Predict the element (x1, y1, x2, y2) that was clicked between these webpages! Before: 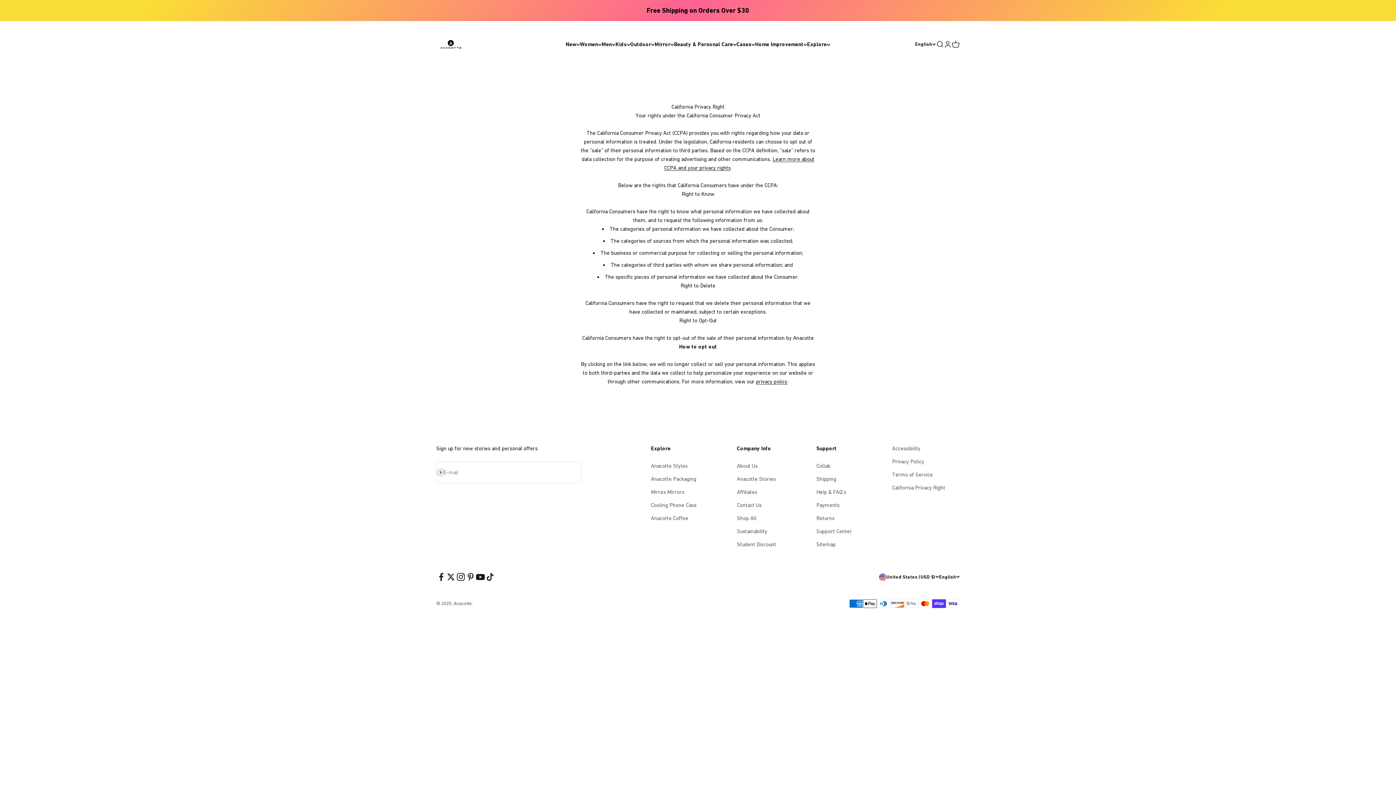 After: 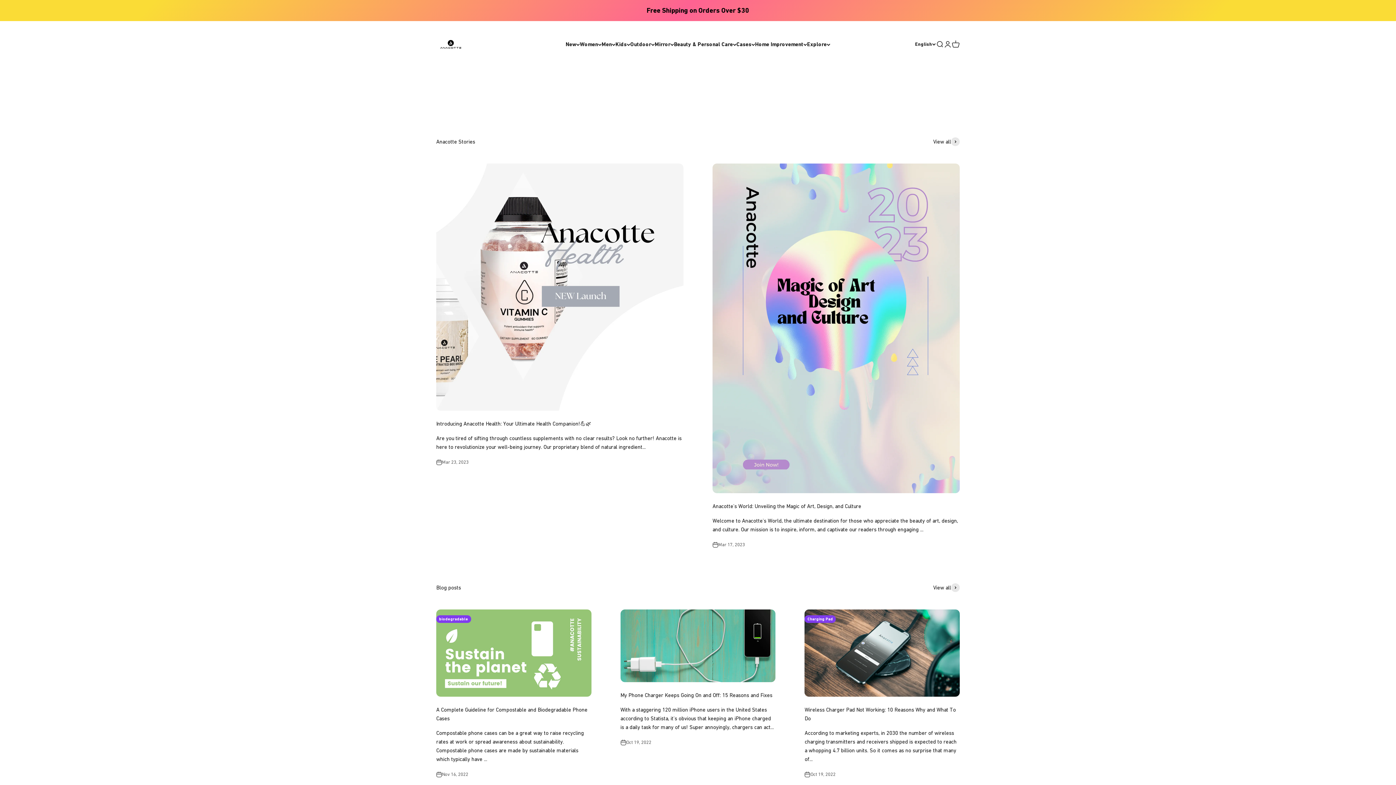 Action: bbox: (737, 474, 775, 483) label: Anacotte Stories